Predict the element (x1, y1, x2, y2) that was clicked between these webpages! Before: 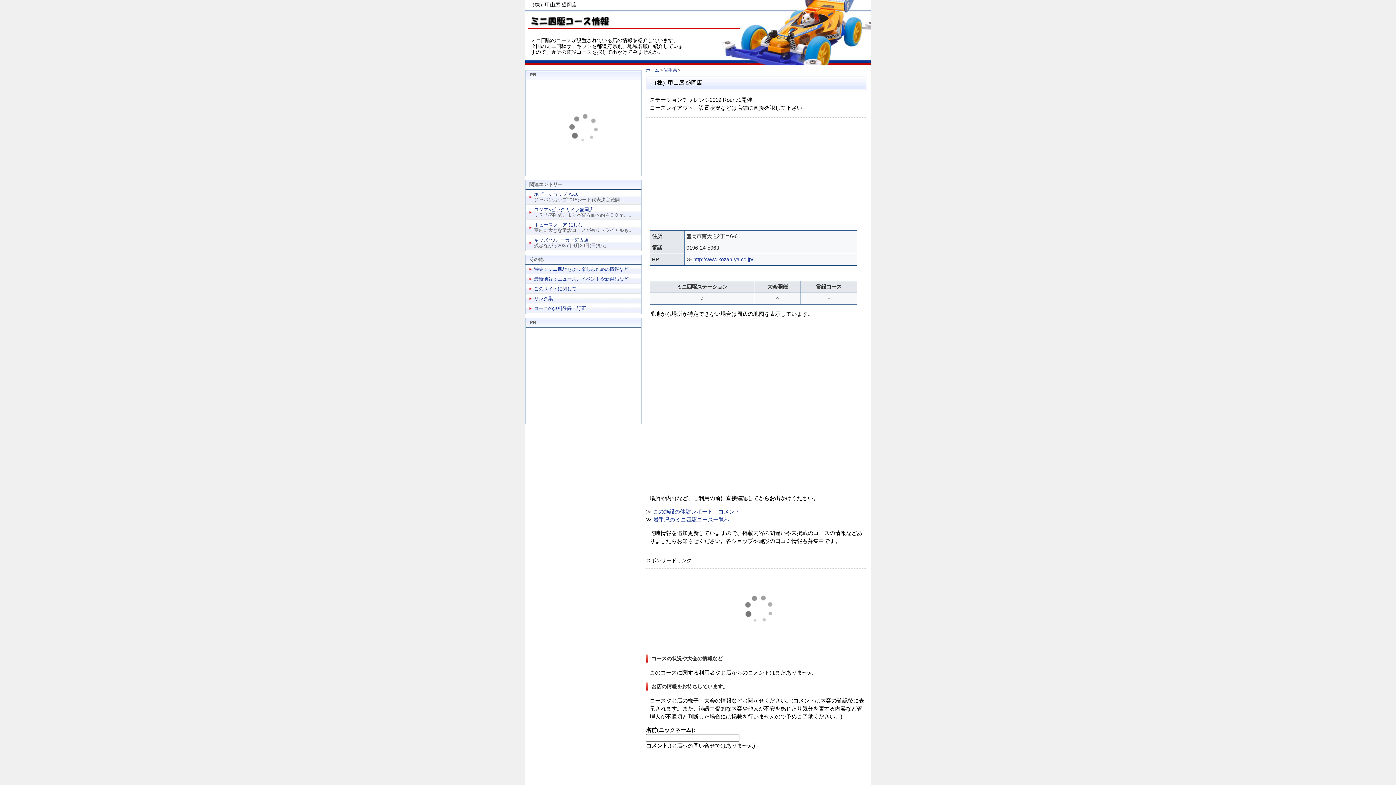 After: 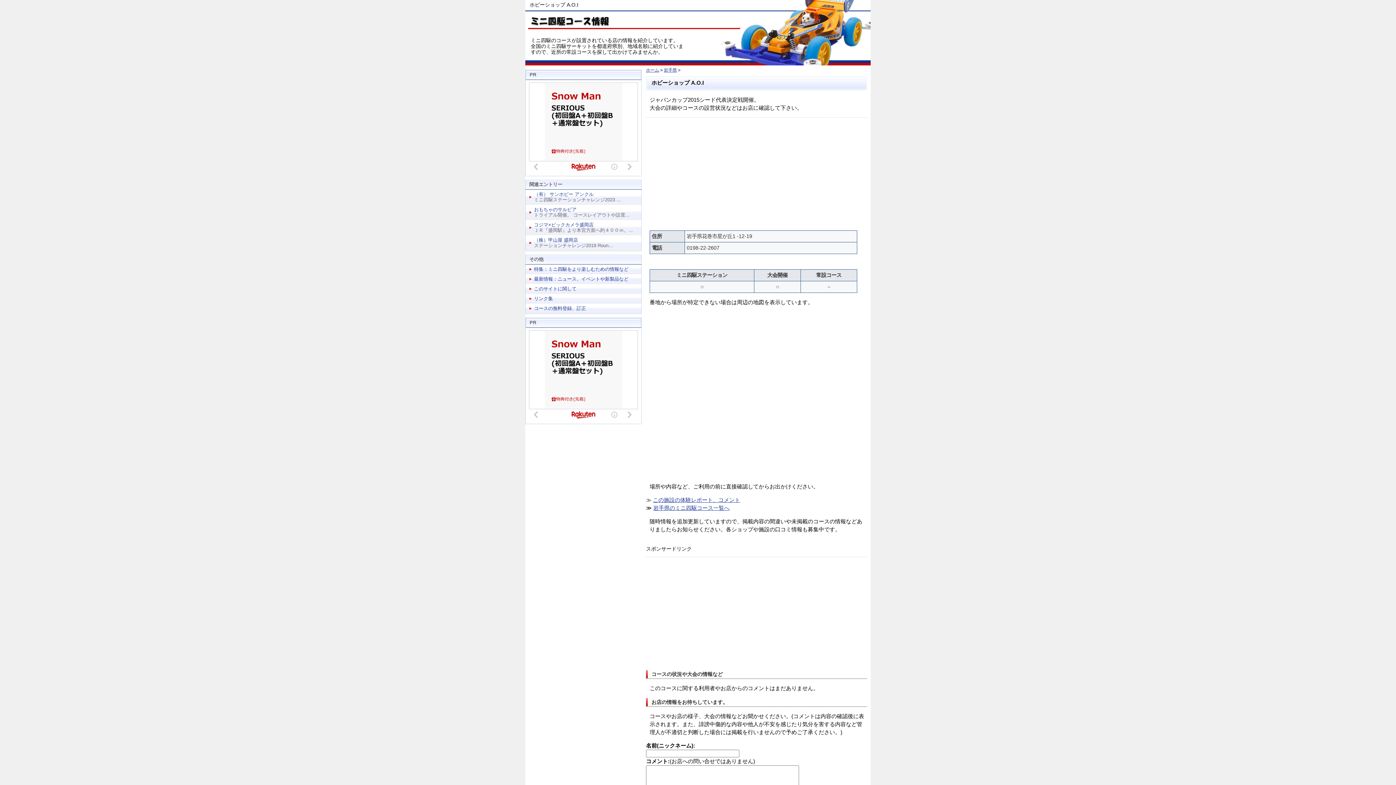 Action: label: ホビーショップ A.O.I bbox: (534, 191, 580, 197)